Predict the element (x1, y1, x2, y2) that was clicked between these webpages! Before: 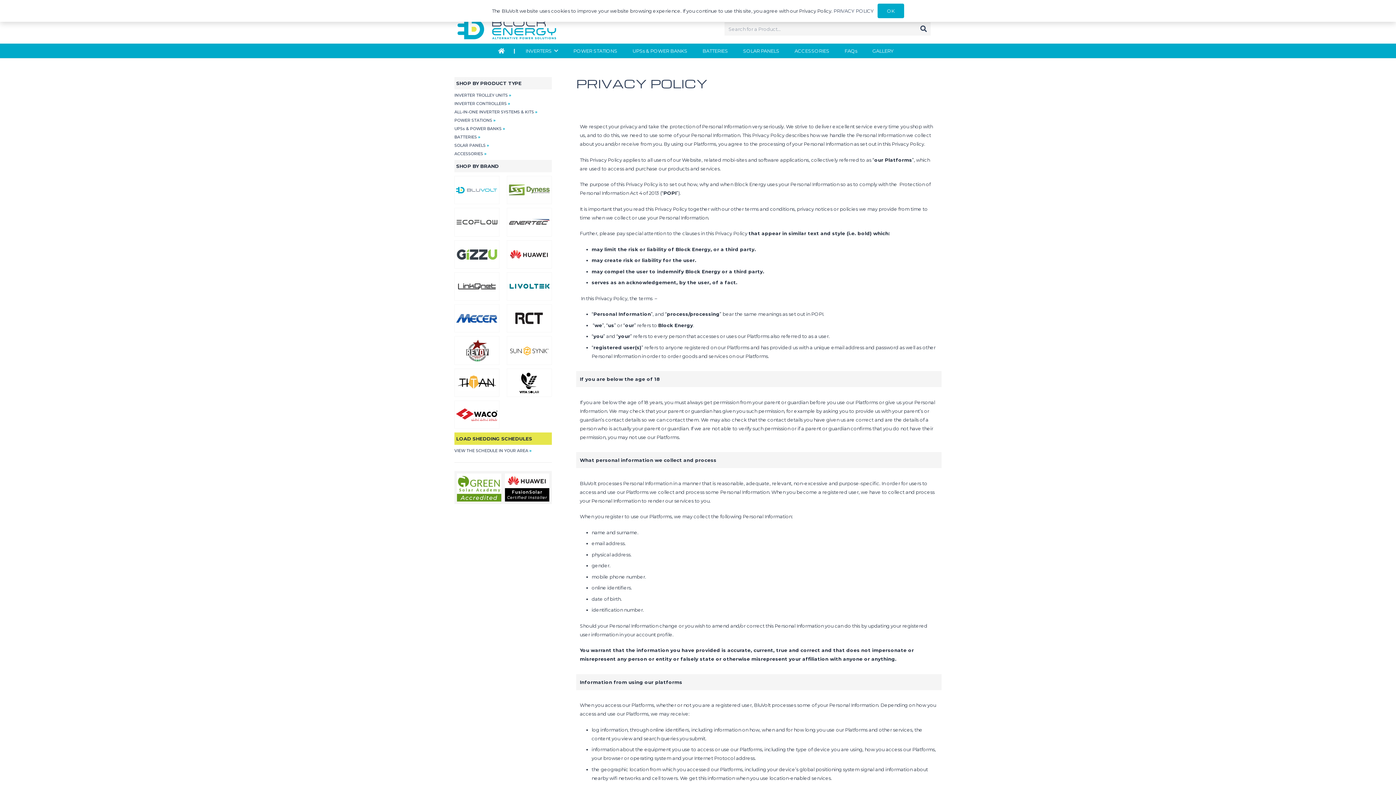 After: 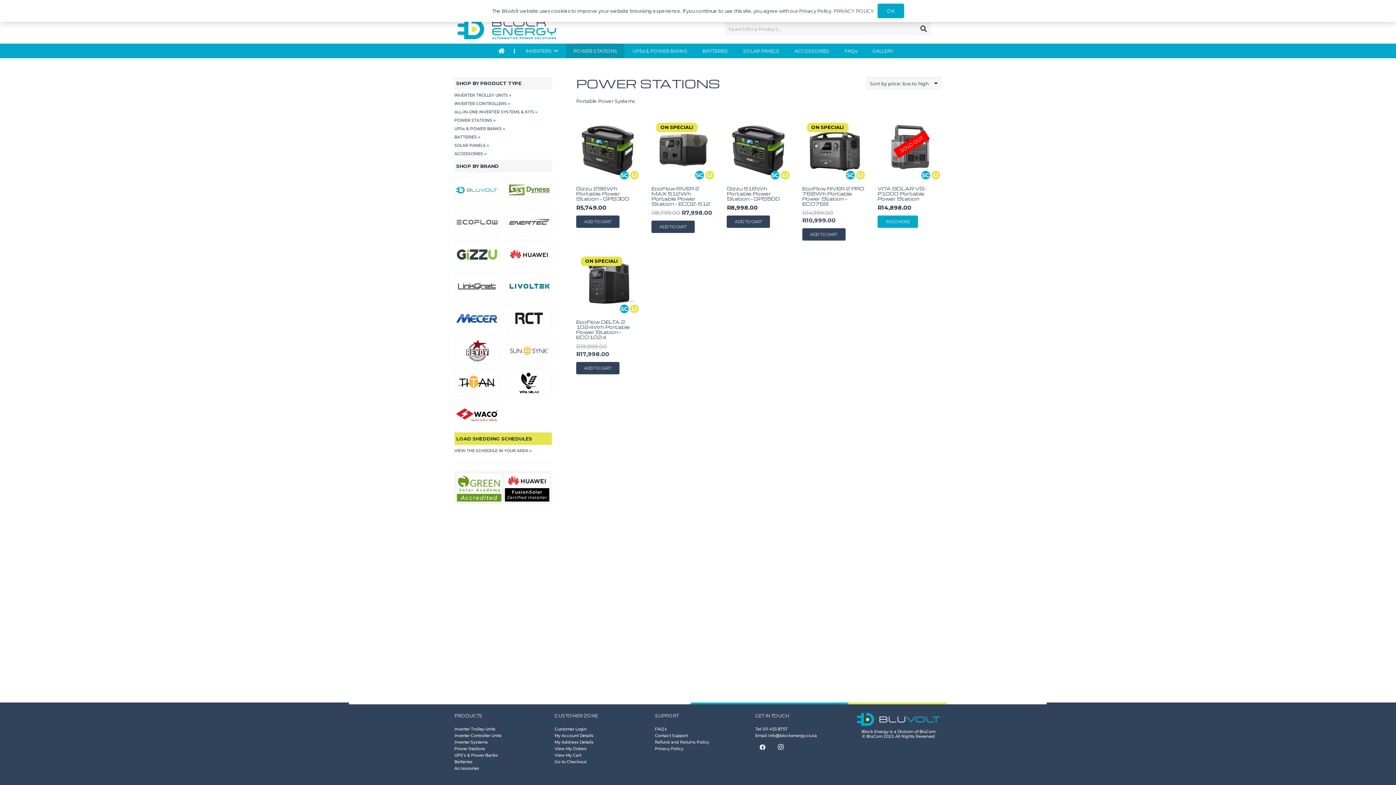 Action: bbox: (454, 117, 492, 122) label: POWER STATIONS